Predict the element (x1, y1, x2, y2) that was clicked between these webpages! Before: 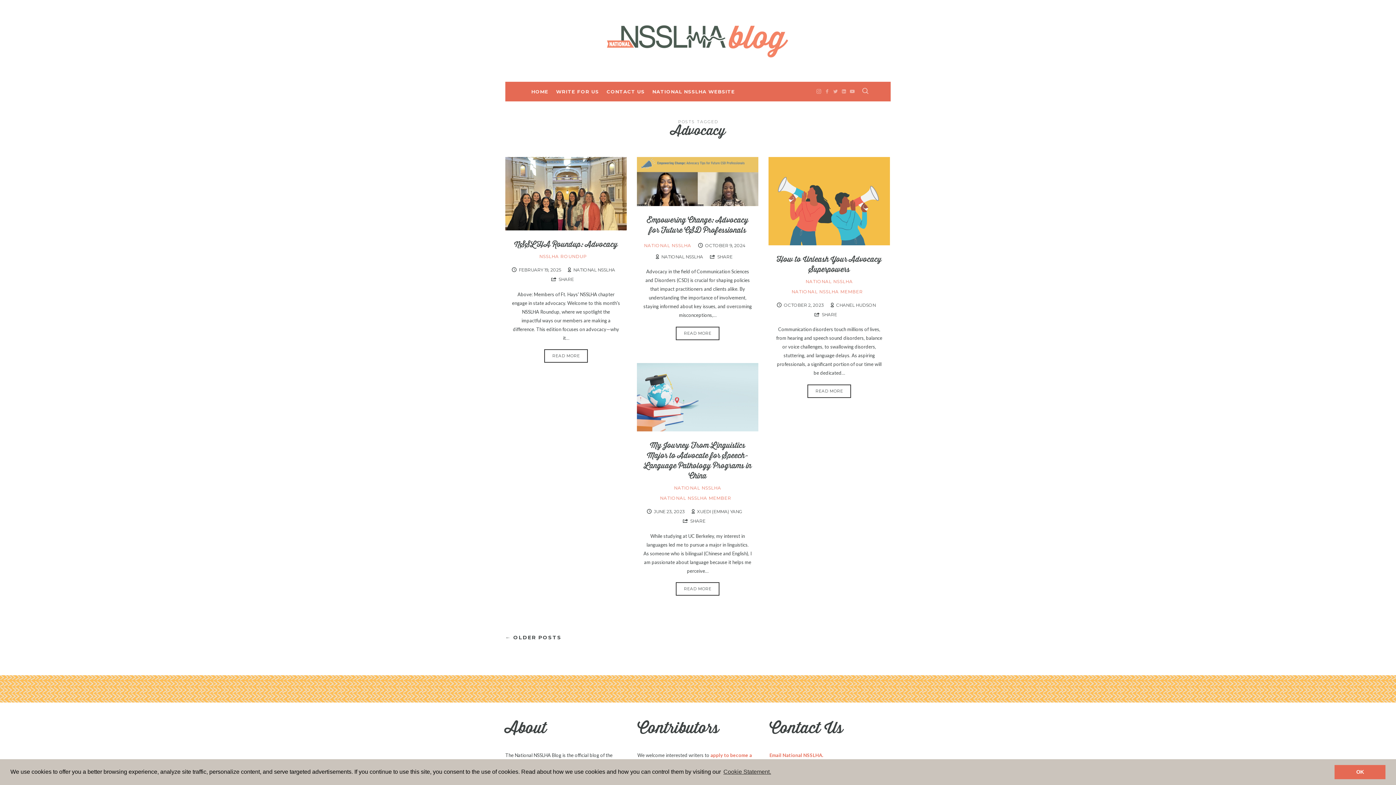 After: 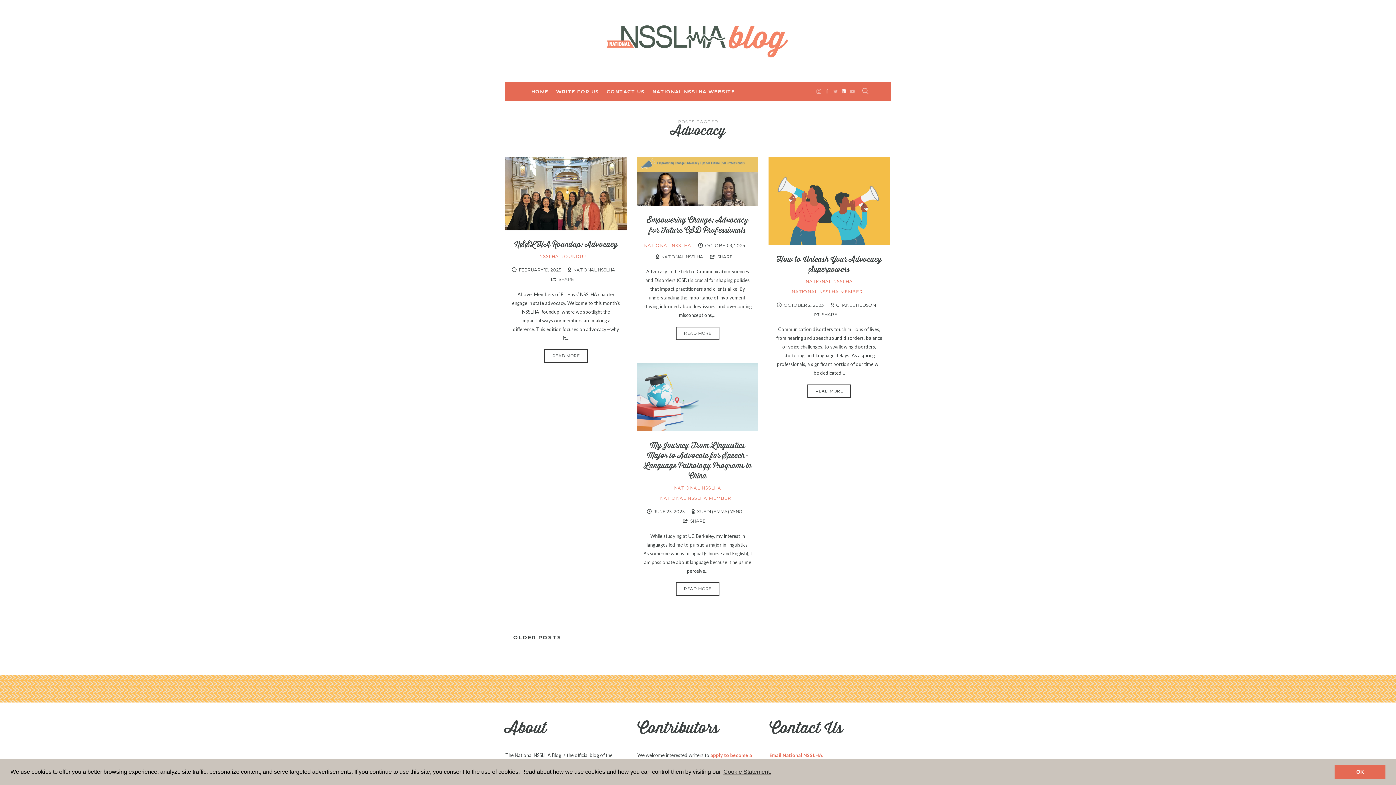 Action: bbox: (840, 86, 847, 97)